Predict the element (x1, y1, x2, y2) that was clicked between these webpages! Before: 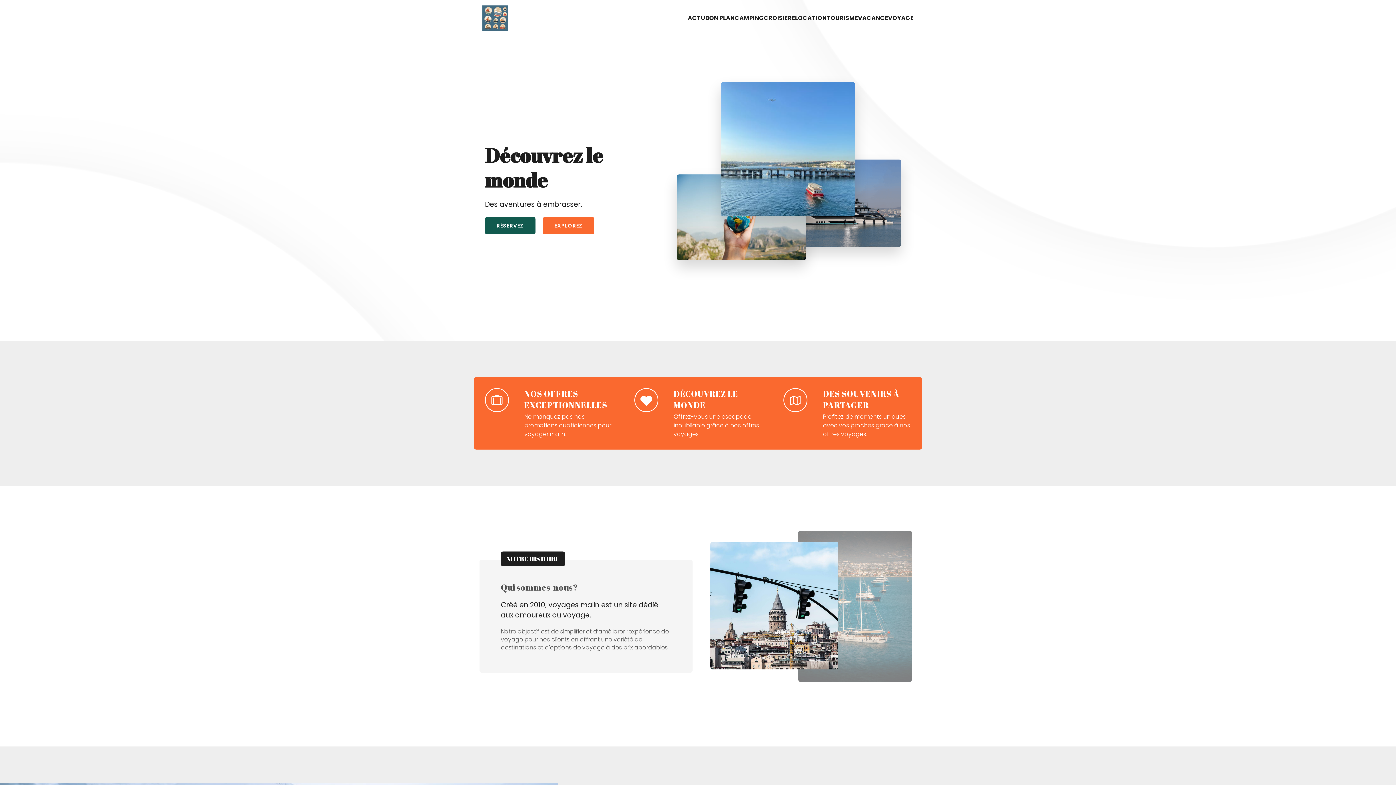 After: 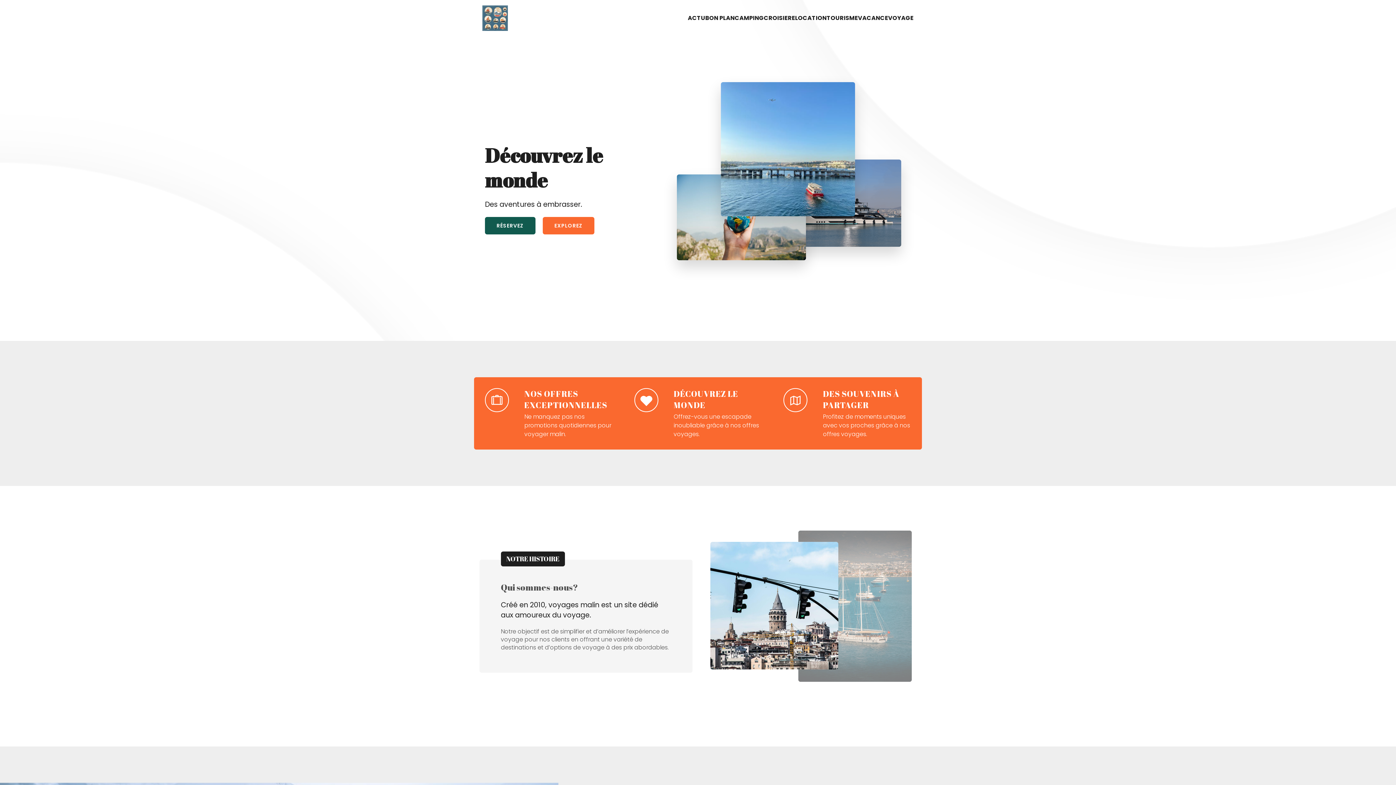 Action: bbox: (482, 5, 508, 30)